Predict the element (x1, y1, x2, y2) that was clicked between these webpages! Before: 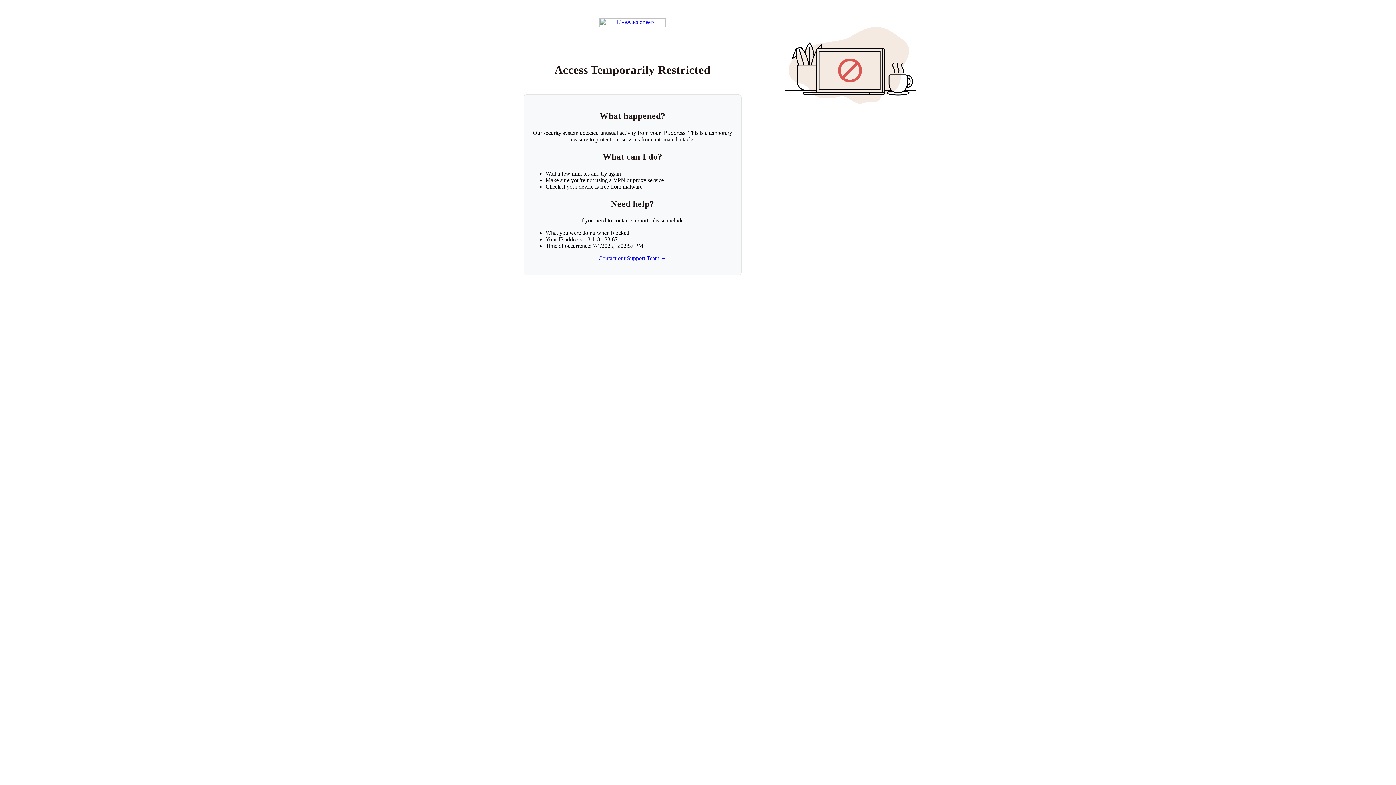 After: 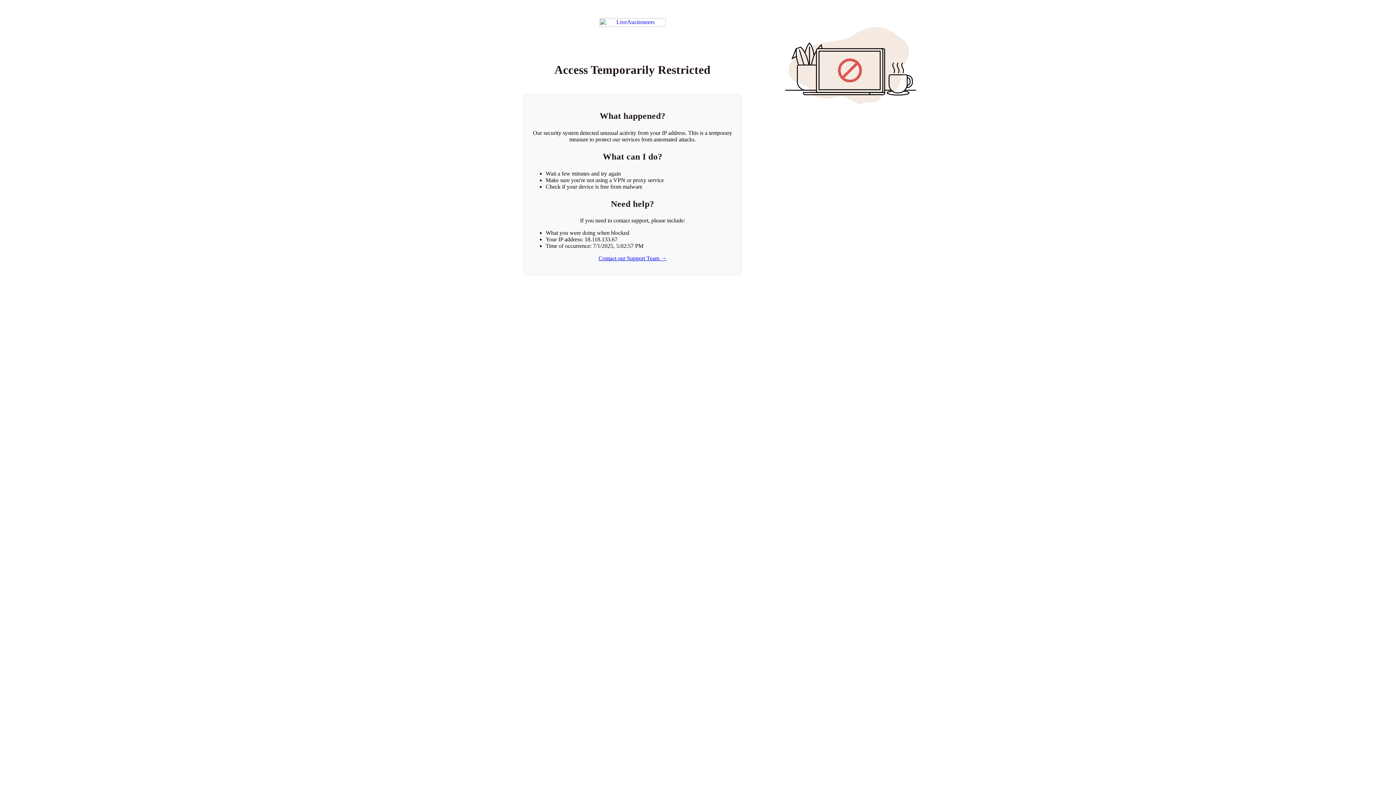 Action: bbox: (598, 255, 666, 261) label: Contact our Support Team →